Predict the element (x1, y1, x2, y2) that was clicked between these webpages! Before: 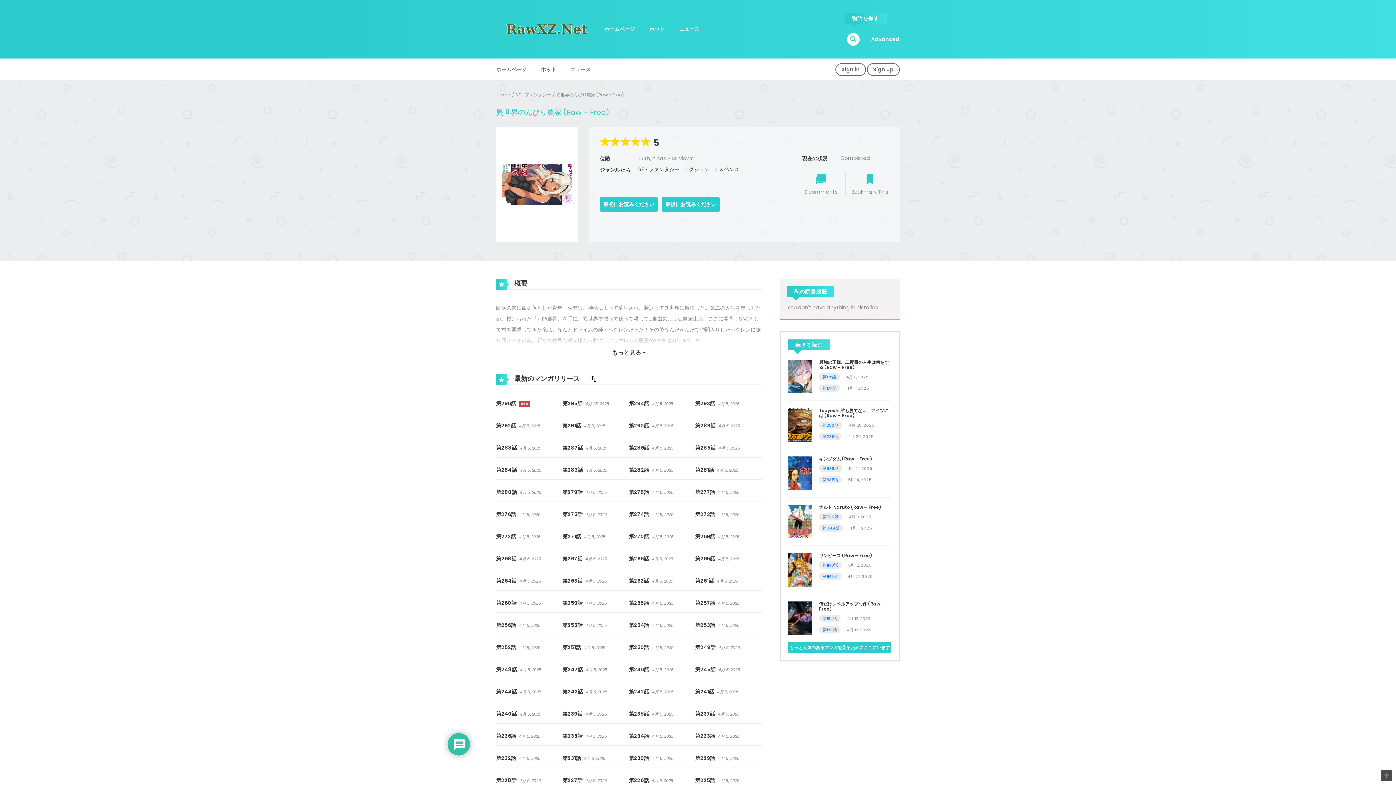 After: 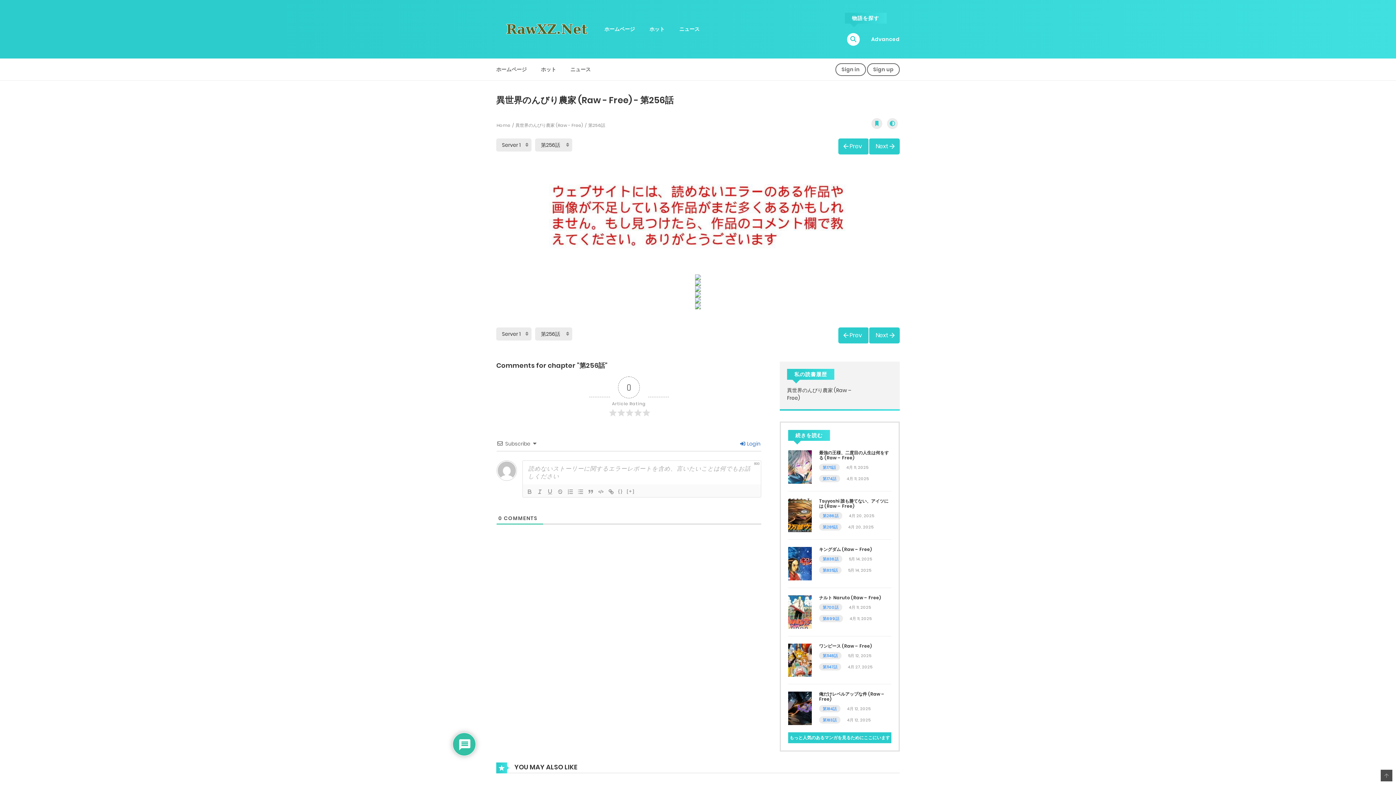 Action: bbox: (496, 616, 516, 635) label: 第256話